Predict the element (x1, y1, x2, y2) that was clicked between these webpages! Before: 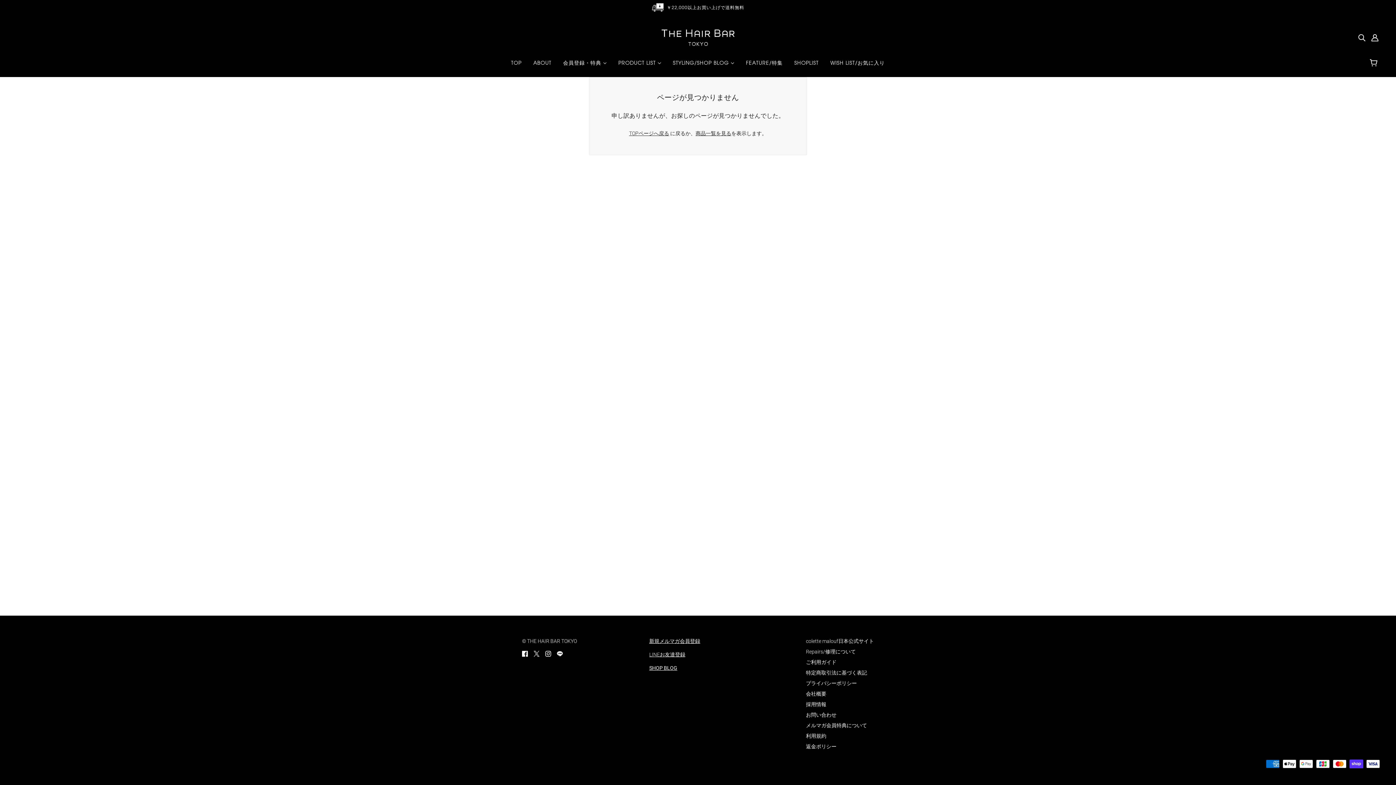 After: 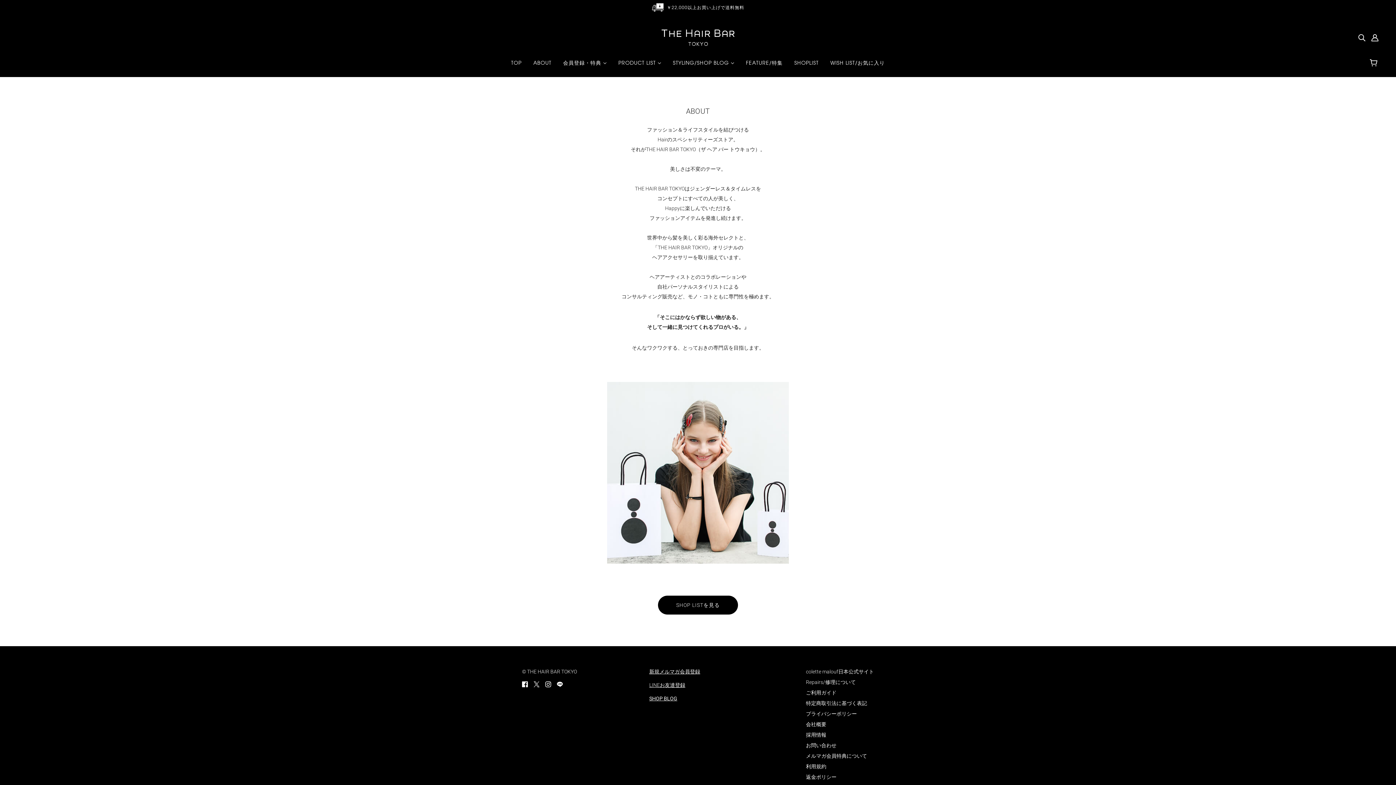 Action: label: ABOUT bbox: (527, 54, 557, 77)